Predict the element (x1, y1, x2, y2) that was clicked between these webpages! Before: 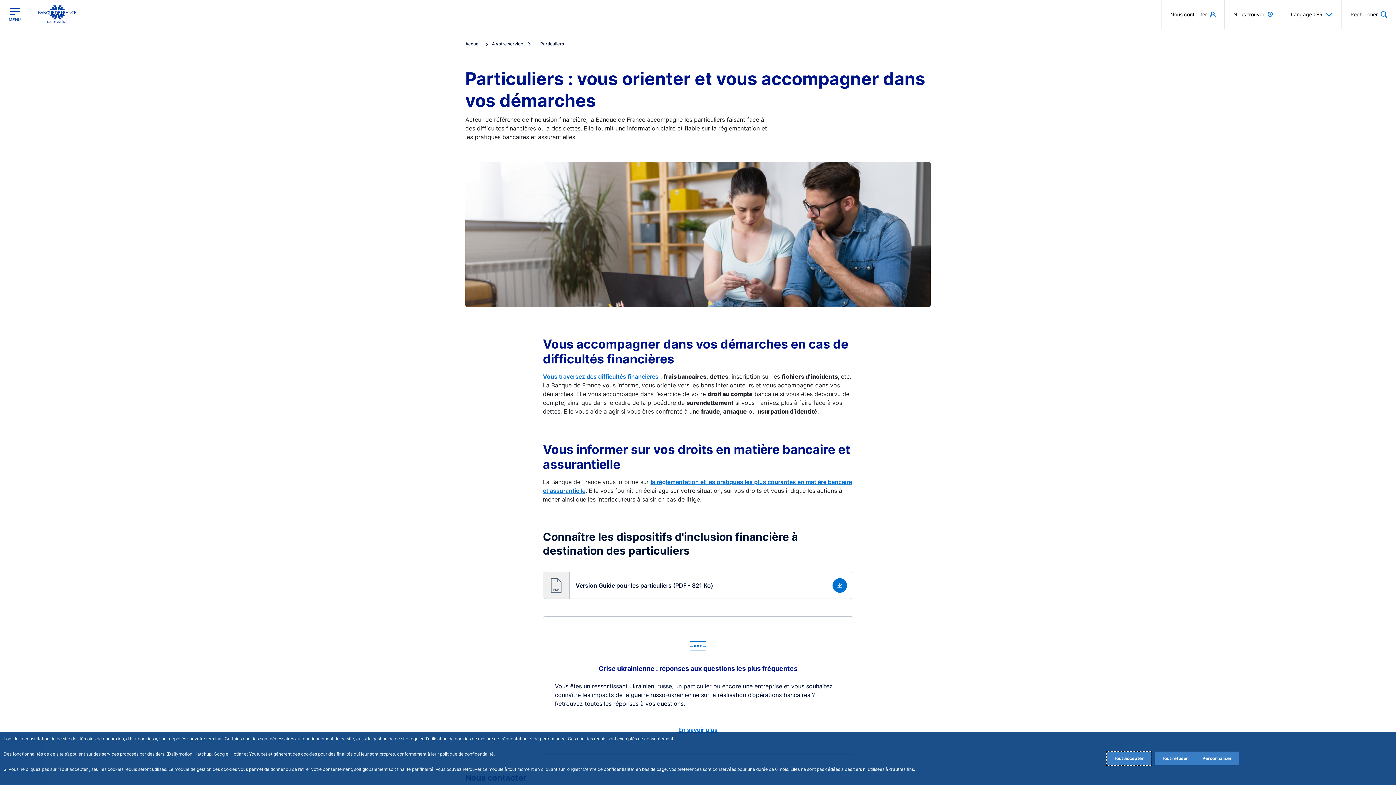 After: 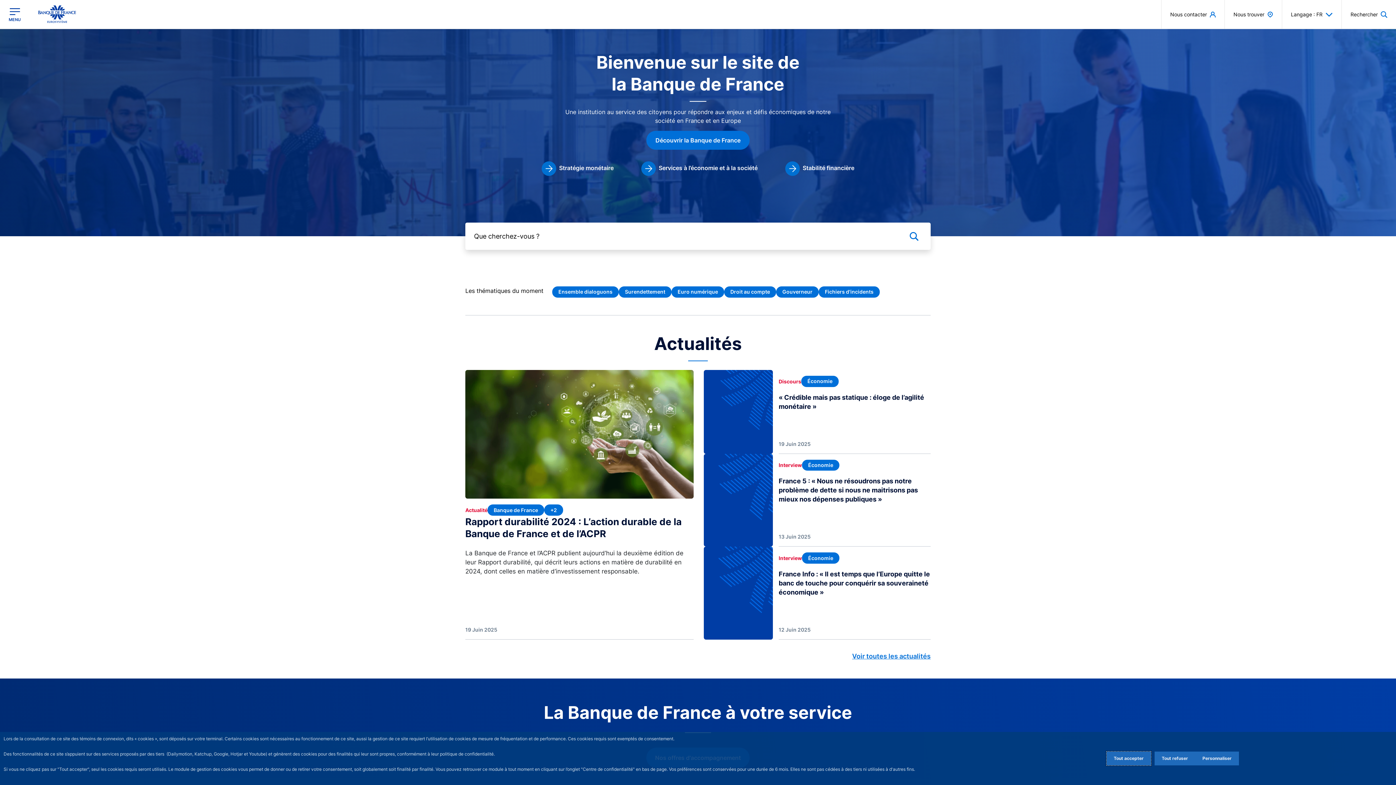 Action: bbox: (38, 5, 76, 23)